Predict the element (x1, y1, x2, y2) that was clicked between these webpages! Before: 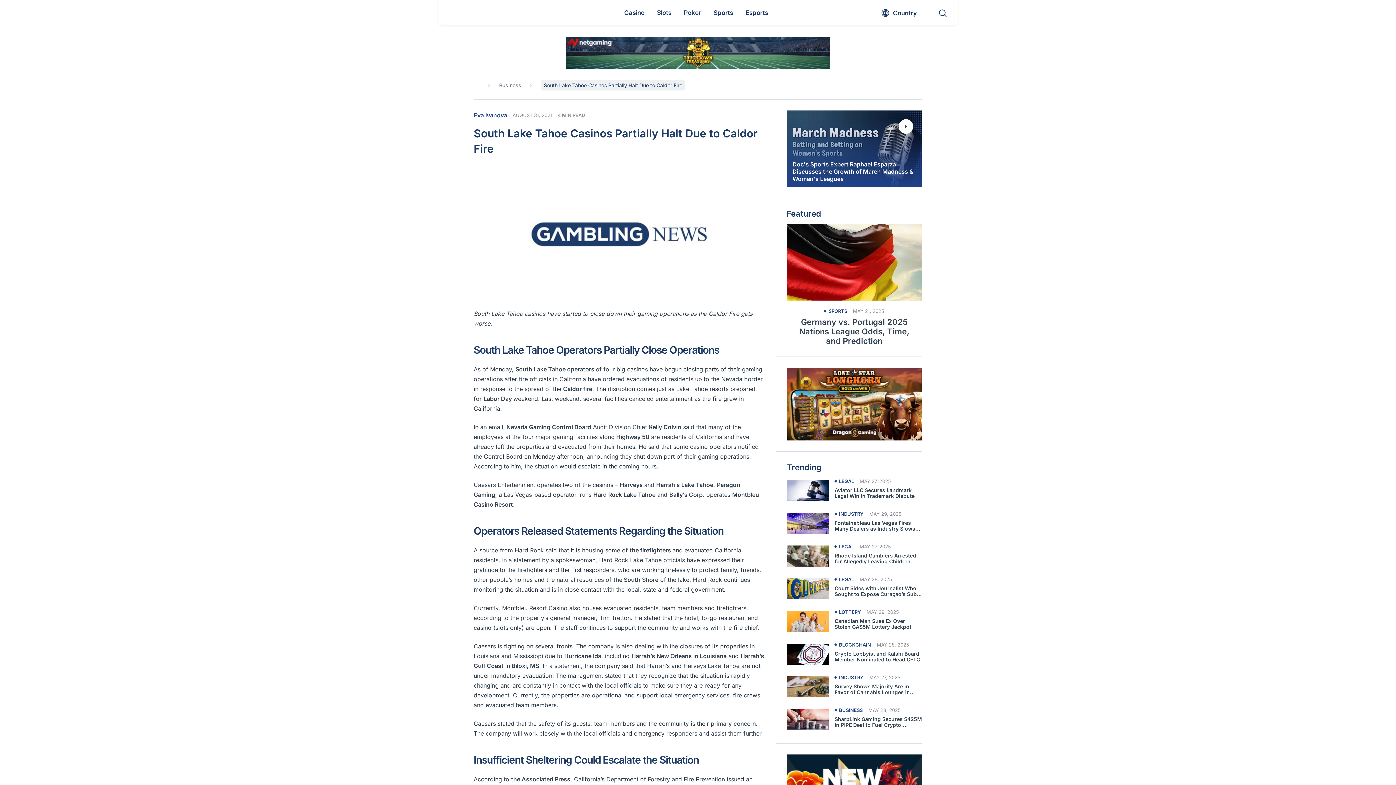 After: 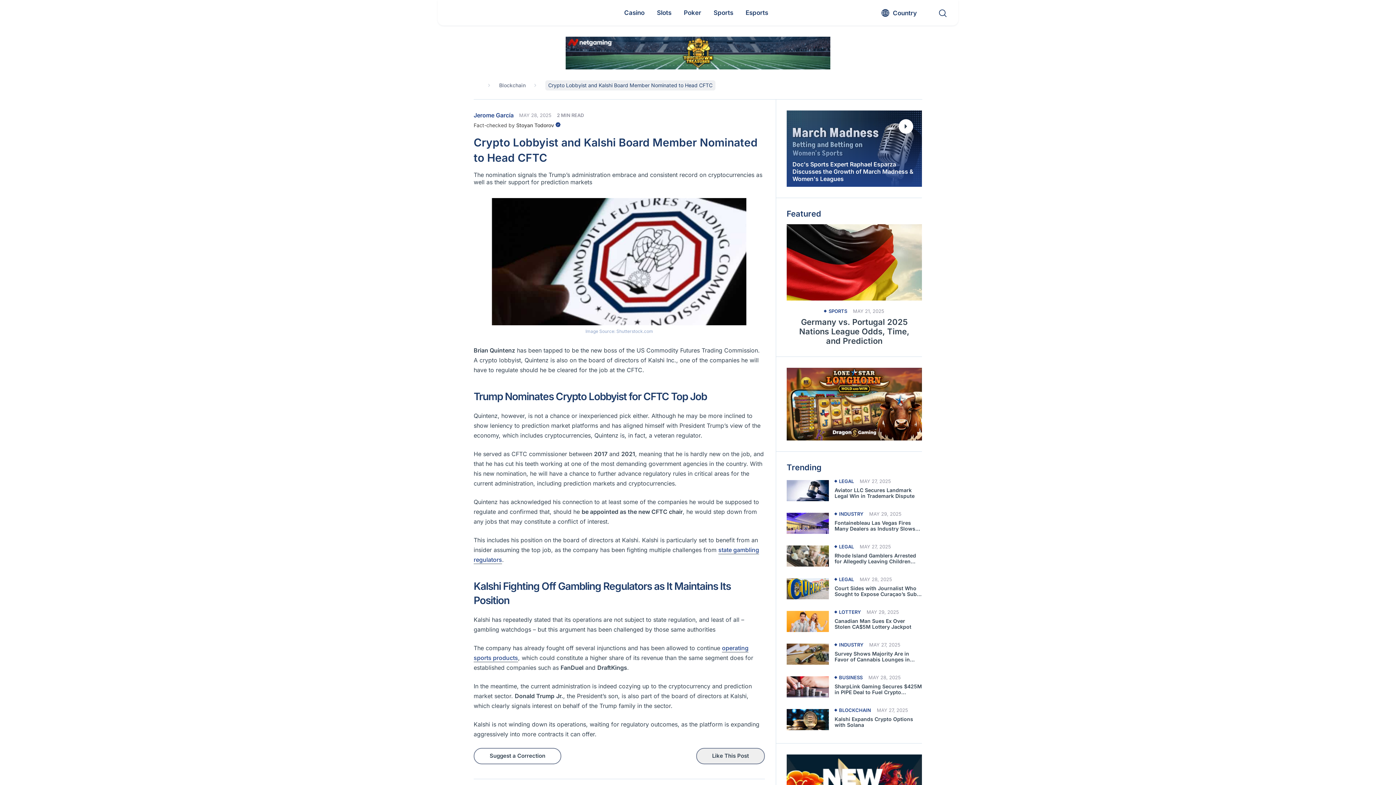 Action: bbox: (786, 641, 829, 667) label: Read more about Crypto Lobbyist and Kalshi Board Member Nominated to Head CFTC